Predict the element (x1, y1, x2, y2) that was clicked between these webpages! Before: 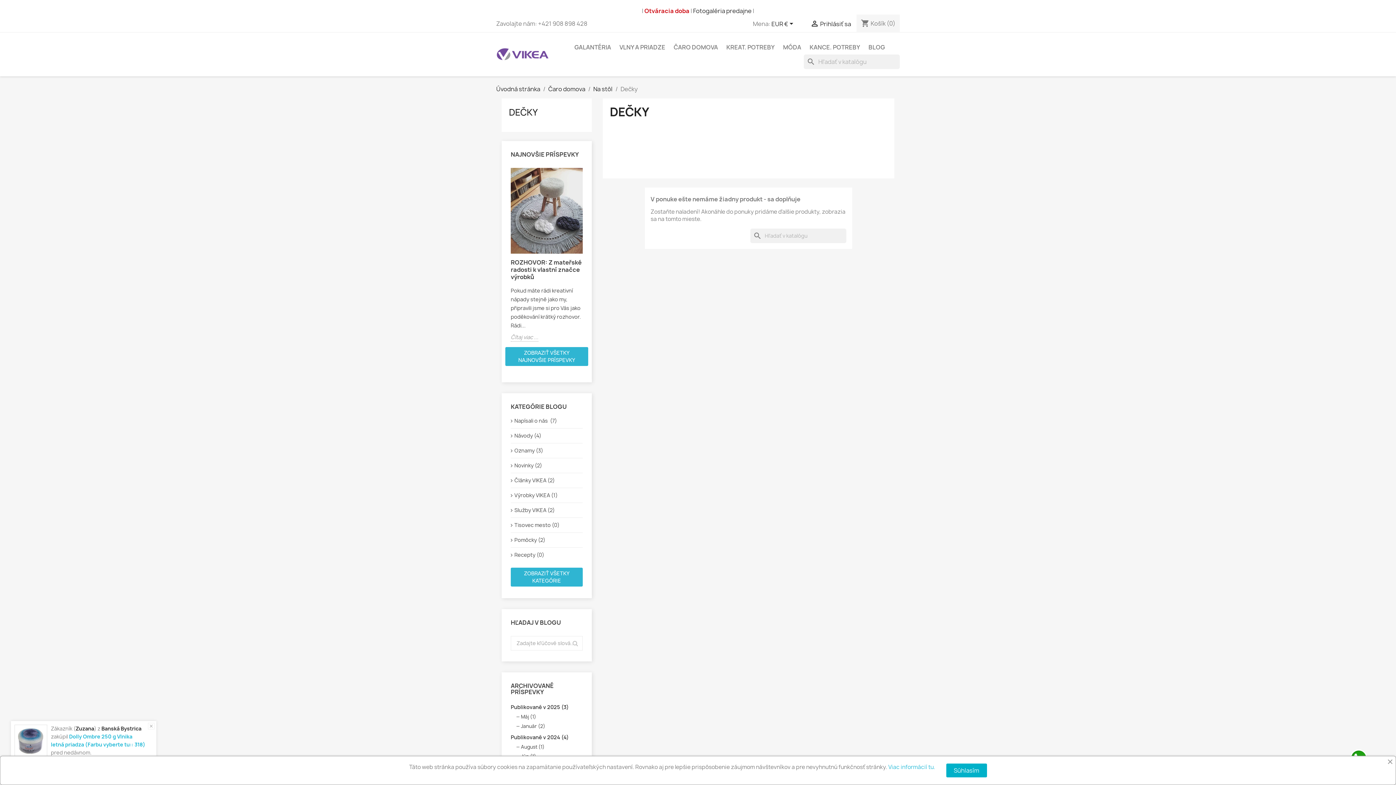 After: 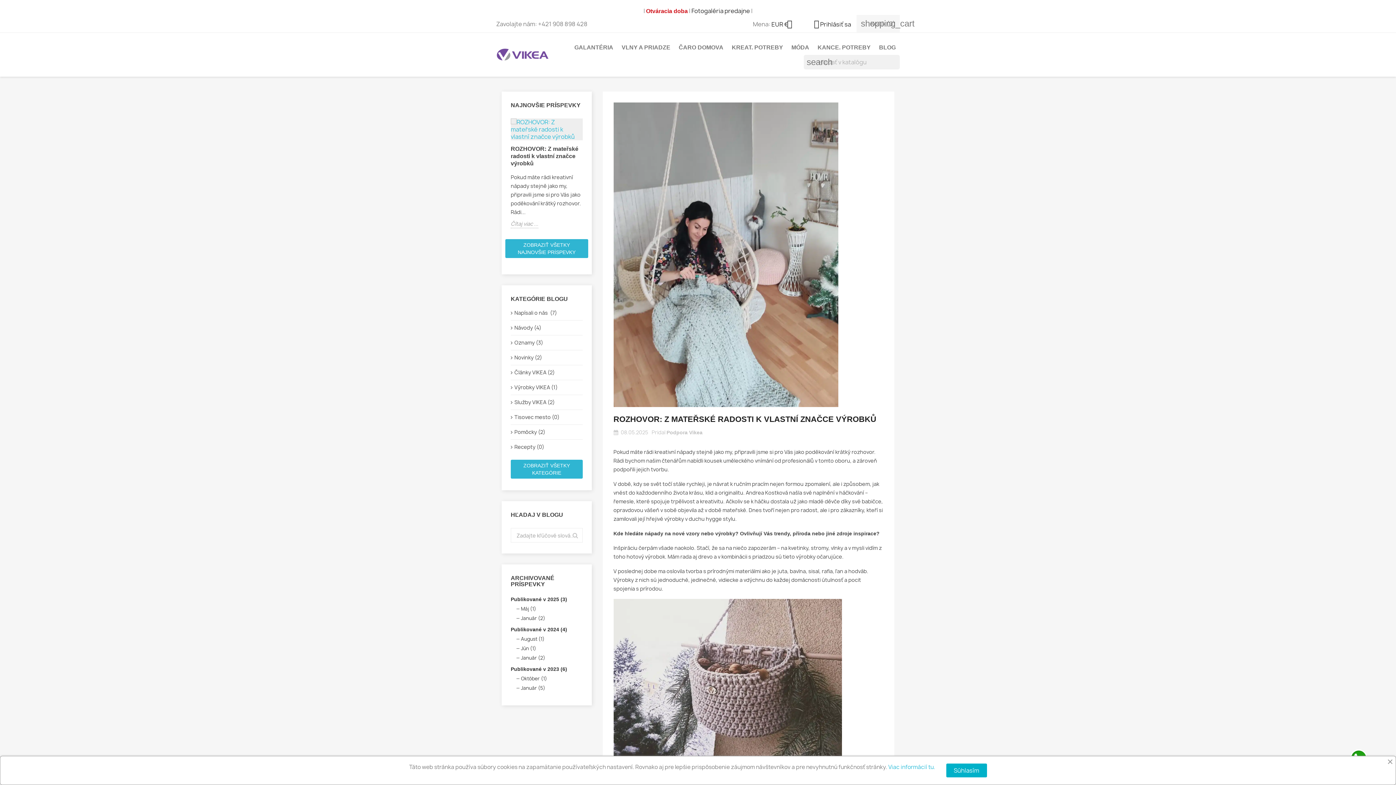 Action: bbox: (510, 333, 538, 341) label: Čítaj viac ...